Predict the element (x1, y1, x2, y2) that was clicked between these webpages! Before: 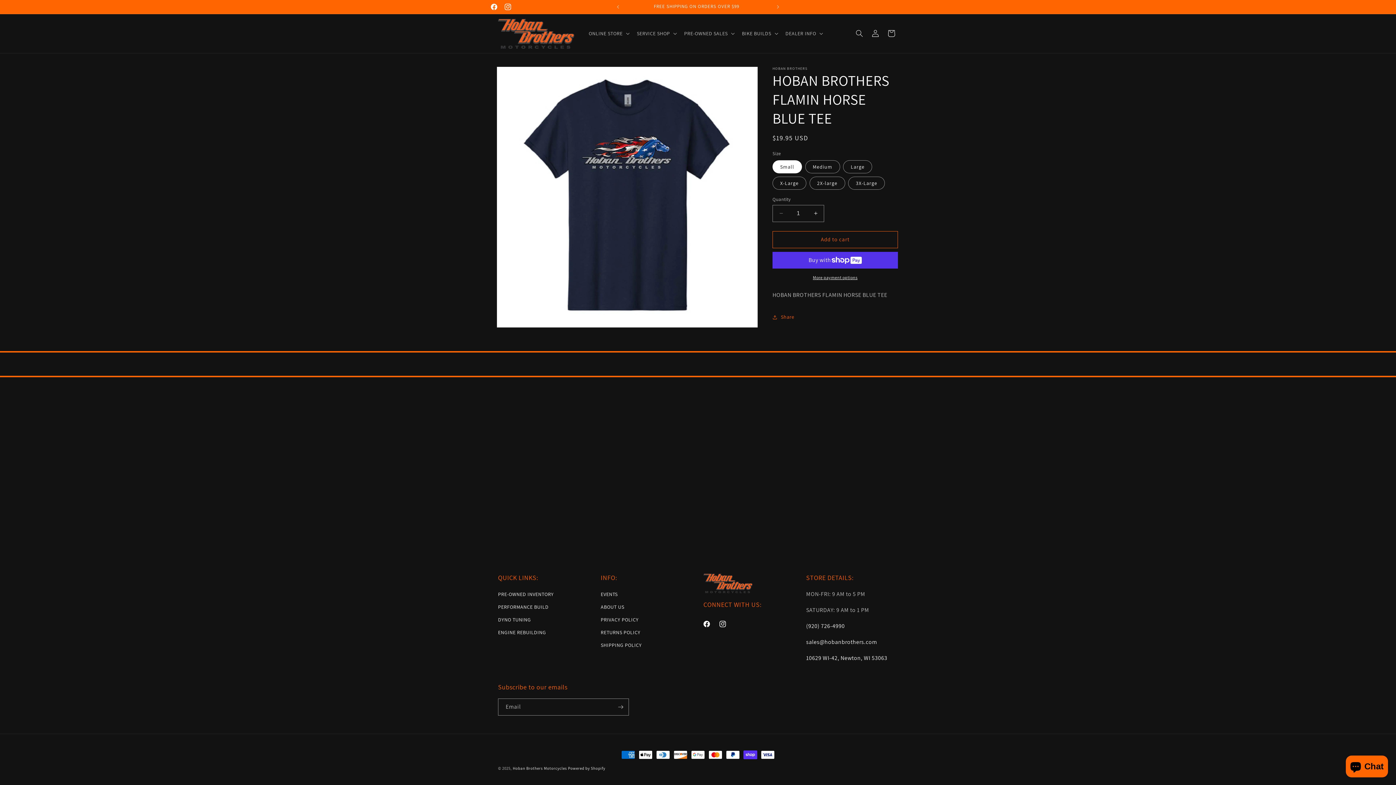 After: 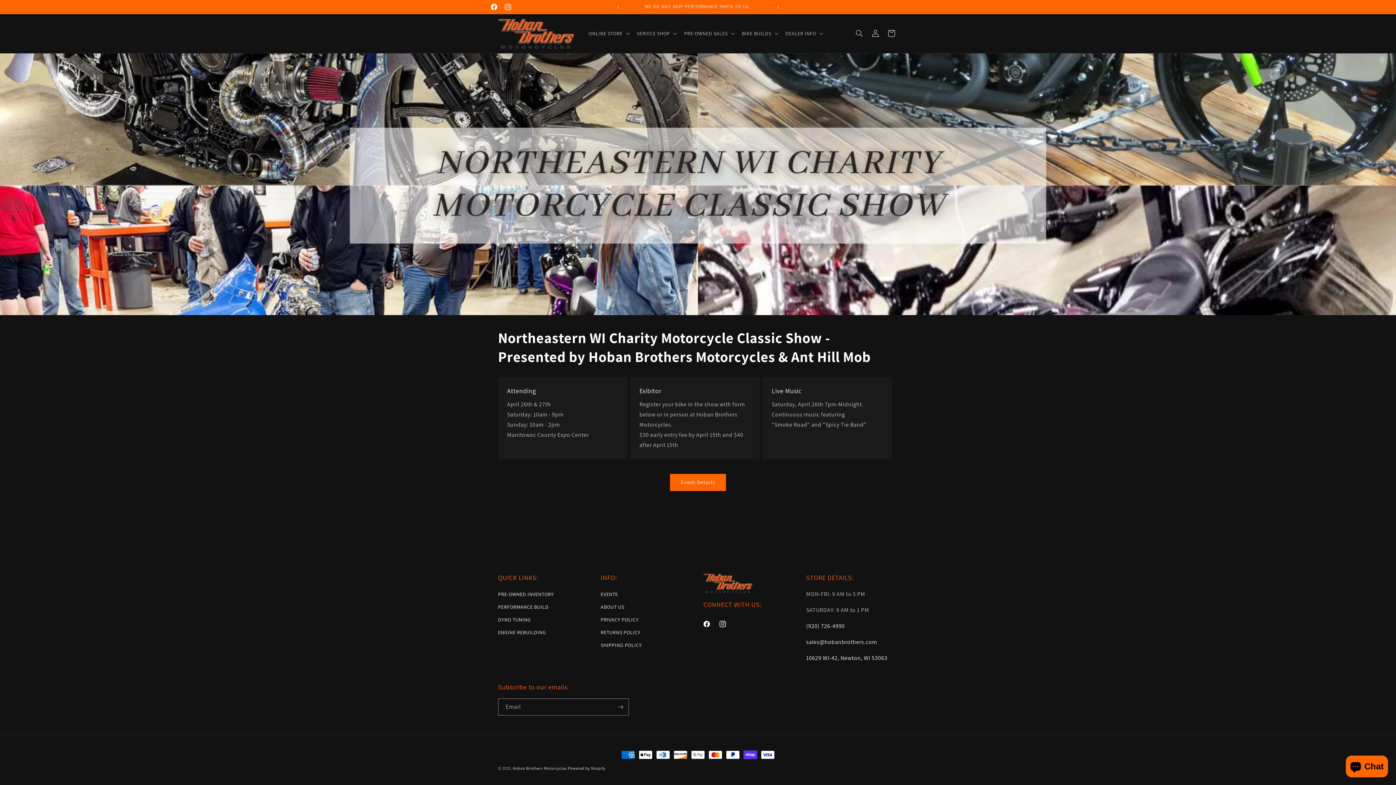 Action: bbox: (600, 613, 638, 626) label: PRIVACY POLICY